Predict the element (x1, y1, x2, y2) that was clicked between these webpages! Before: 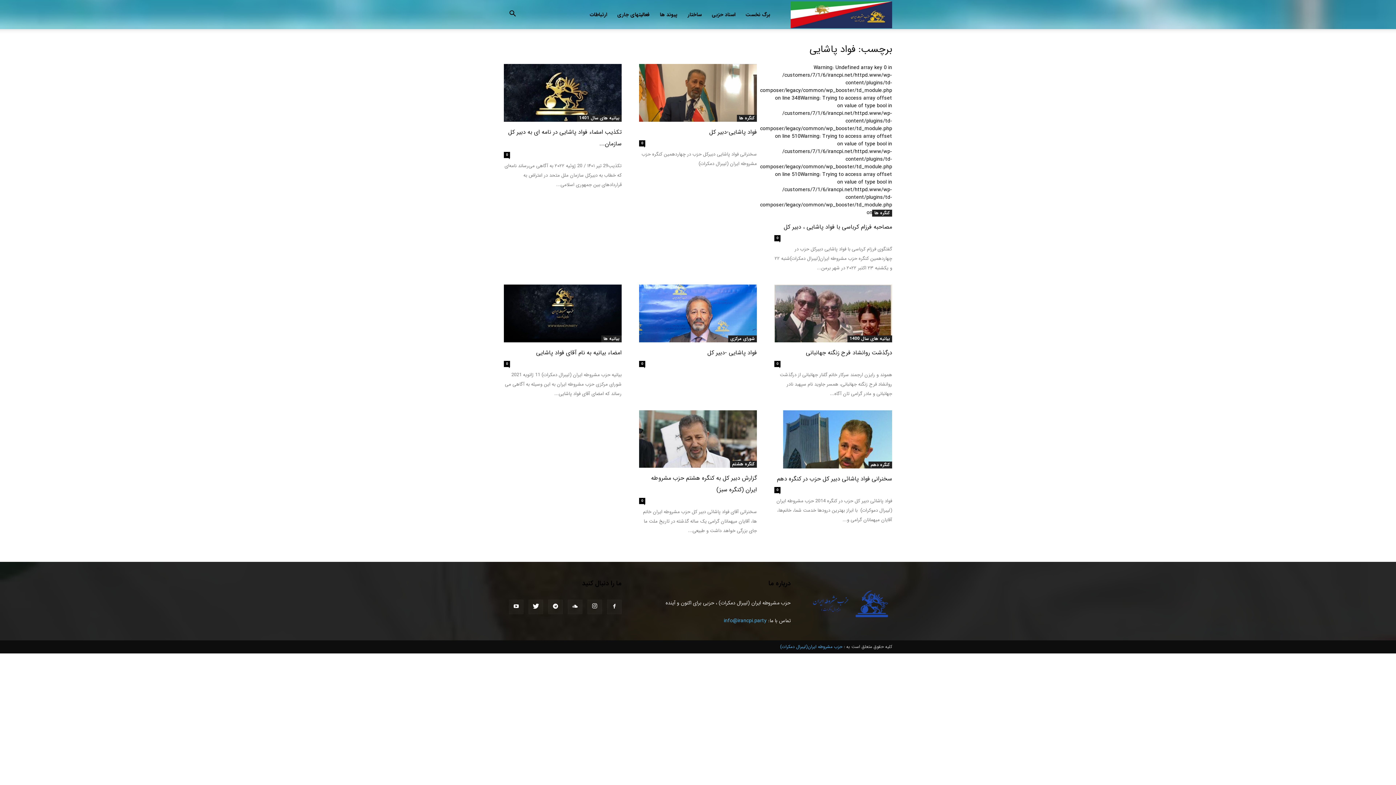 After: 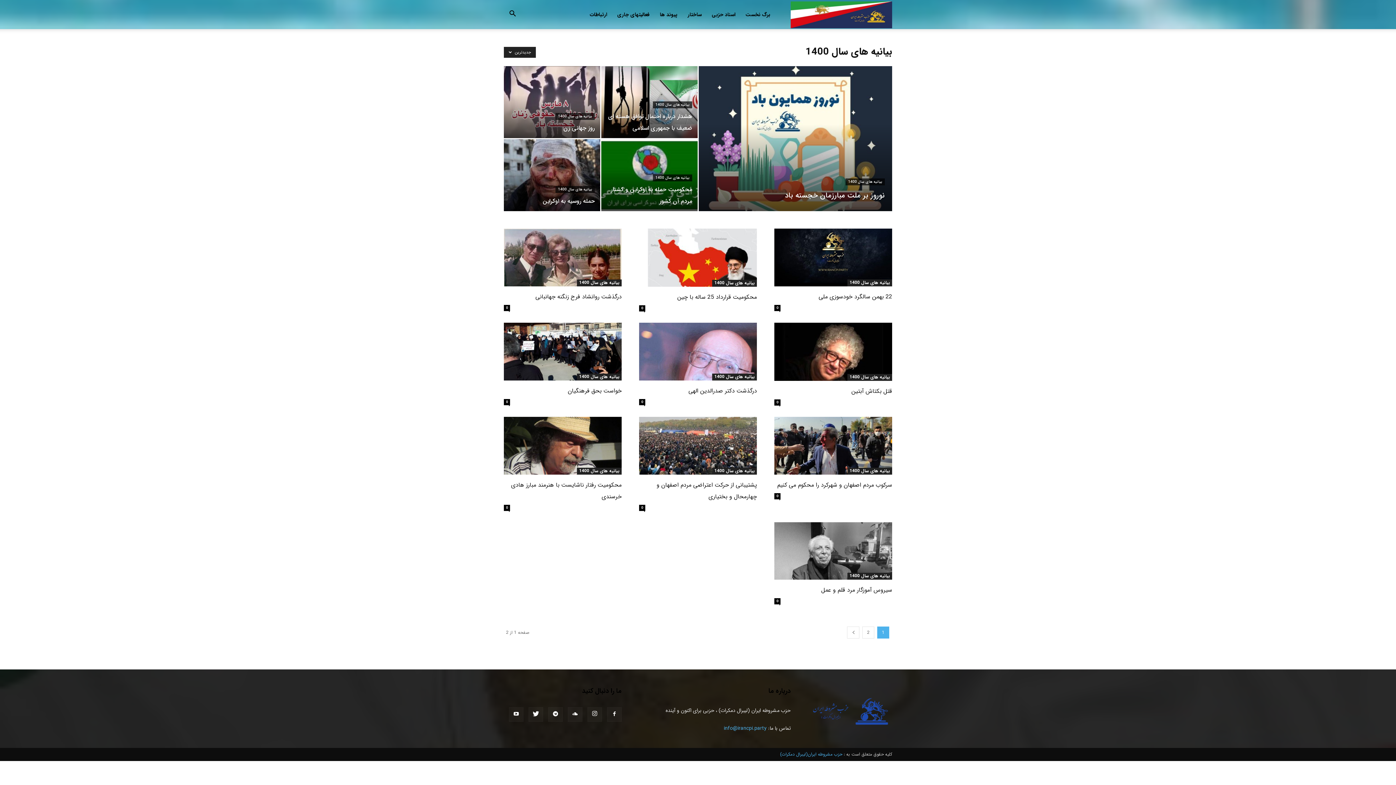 Action: label: بیانیه های سال 1400 bbox: (847, 335, 892, 342)